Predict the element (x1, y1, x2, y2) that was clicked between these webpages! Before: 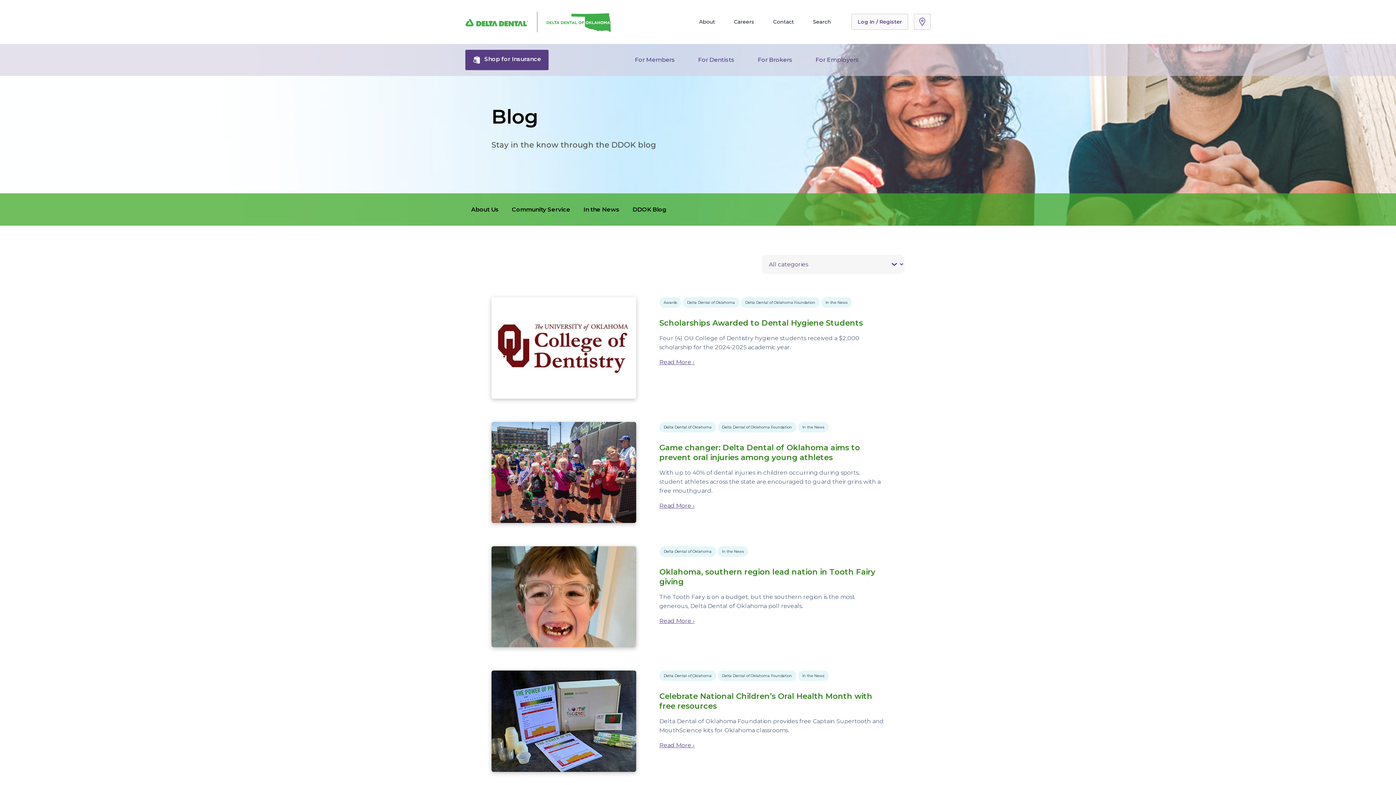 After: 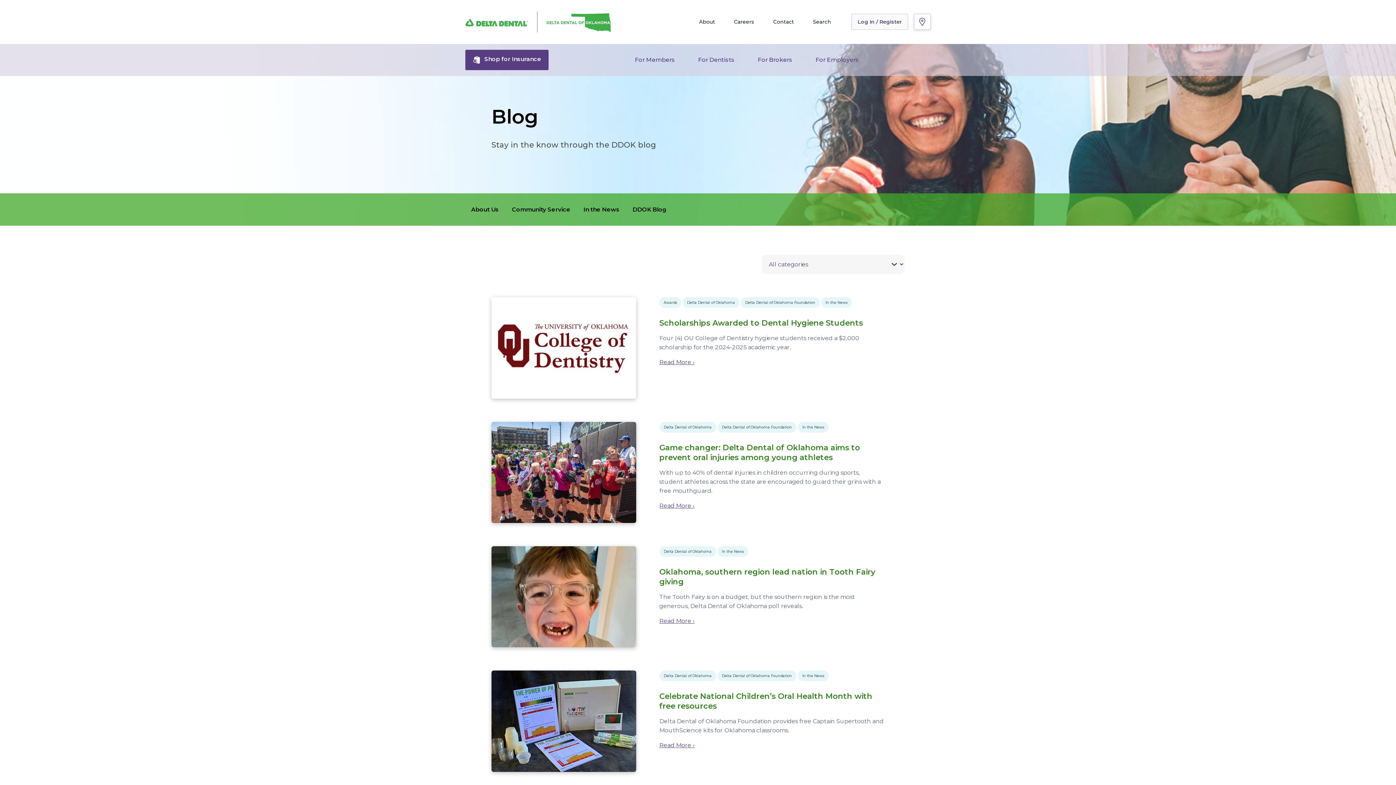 Action: bbox: (914, 13, 930, 29) label:  